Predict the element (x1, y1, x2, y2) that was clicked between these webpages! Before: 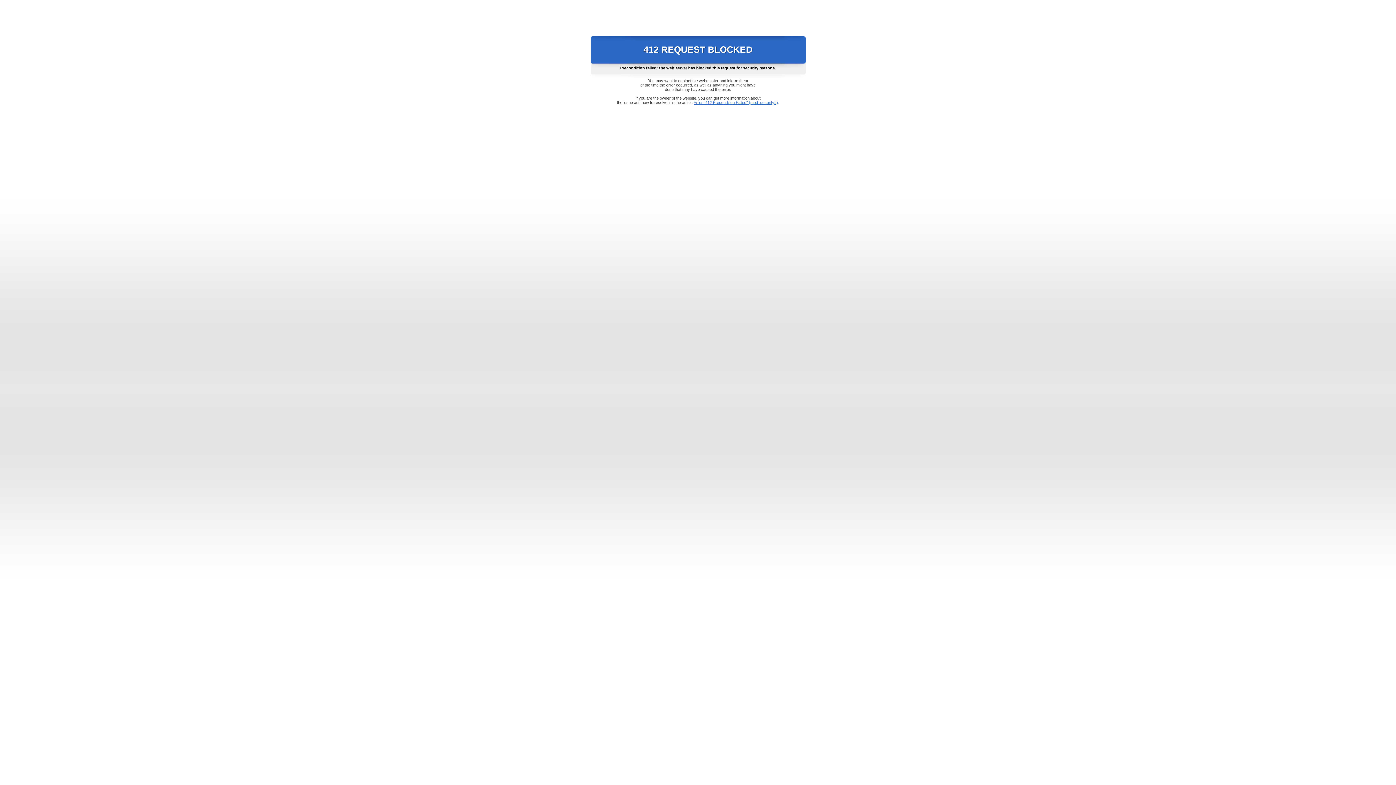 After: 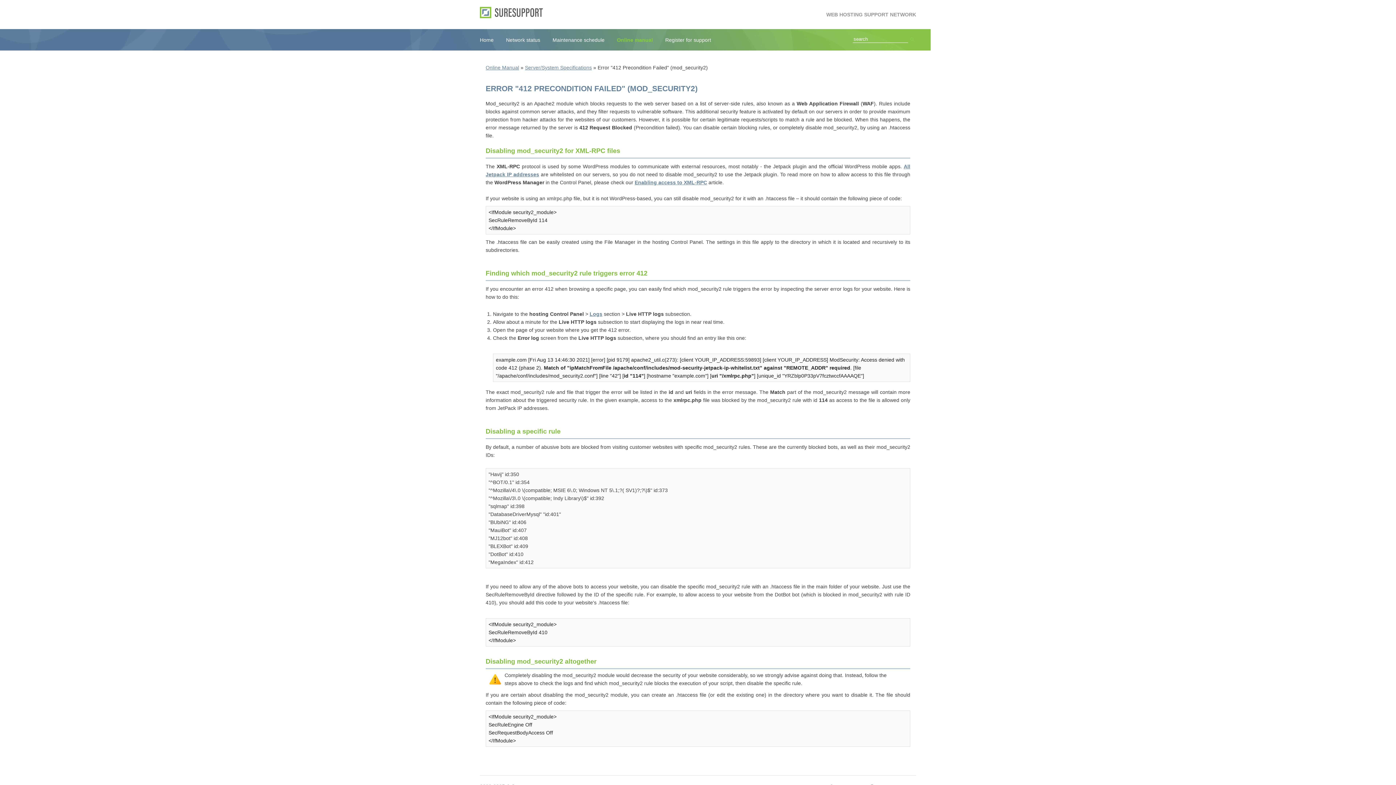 Action: bbox: (693, 100, 778, 104) label: Error "412 Precondition Failed" (mod_security2)